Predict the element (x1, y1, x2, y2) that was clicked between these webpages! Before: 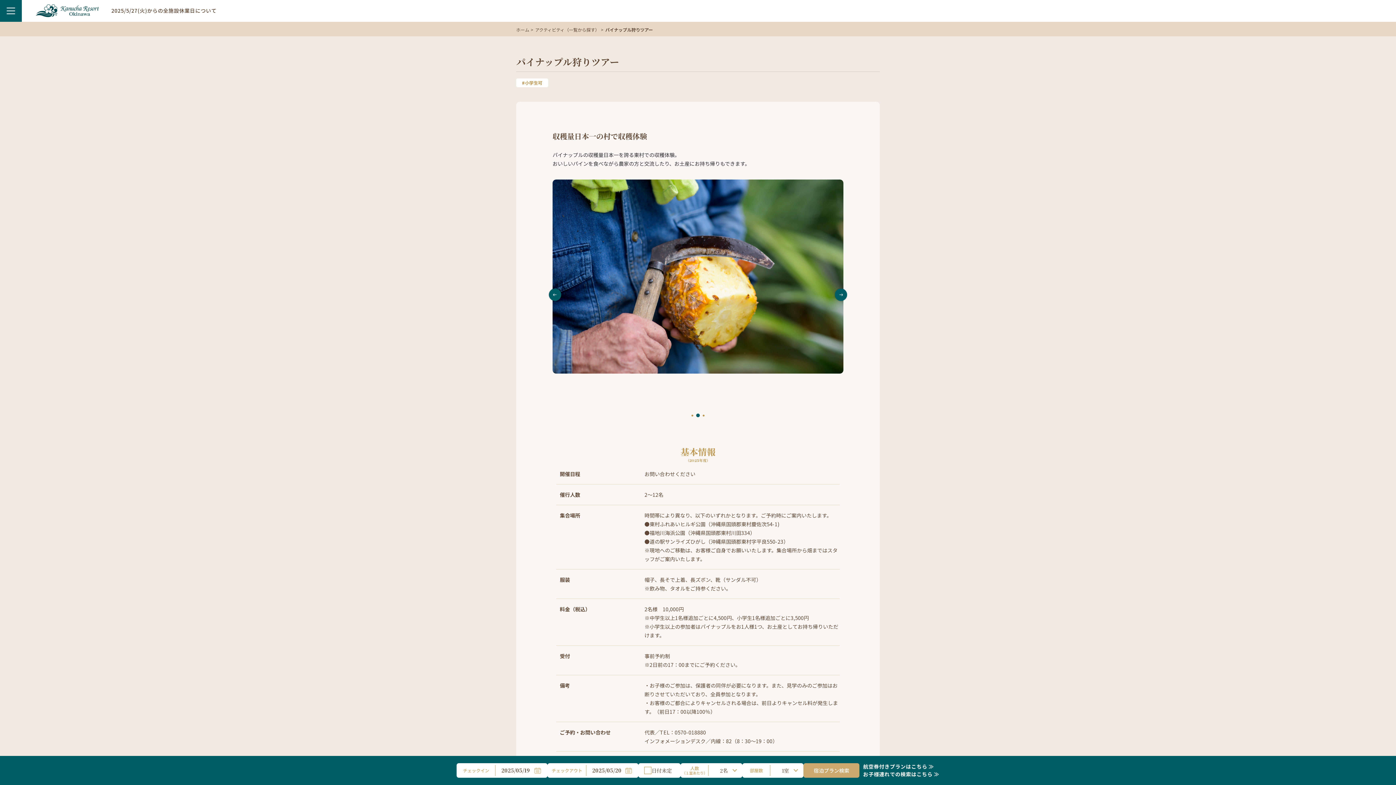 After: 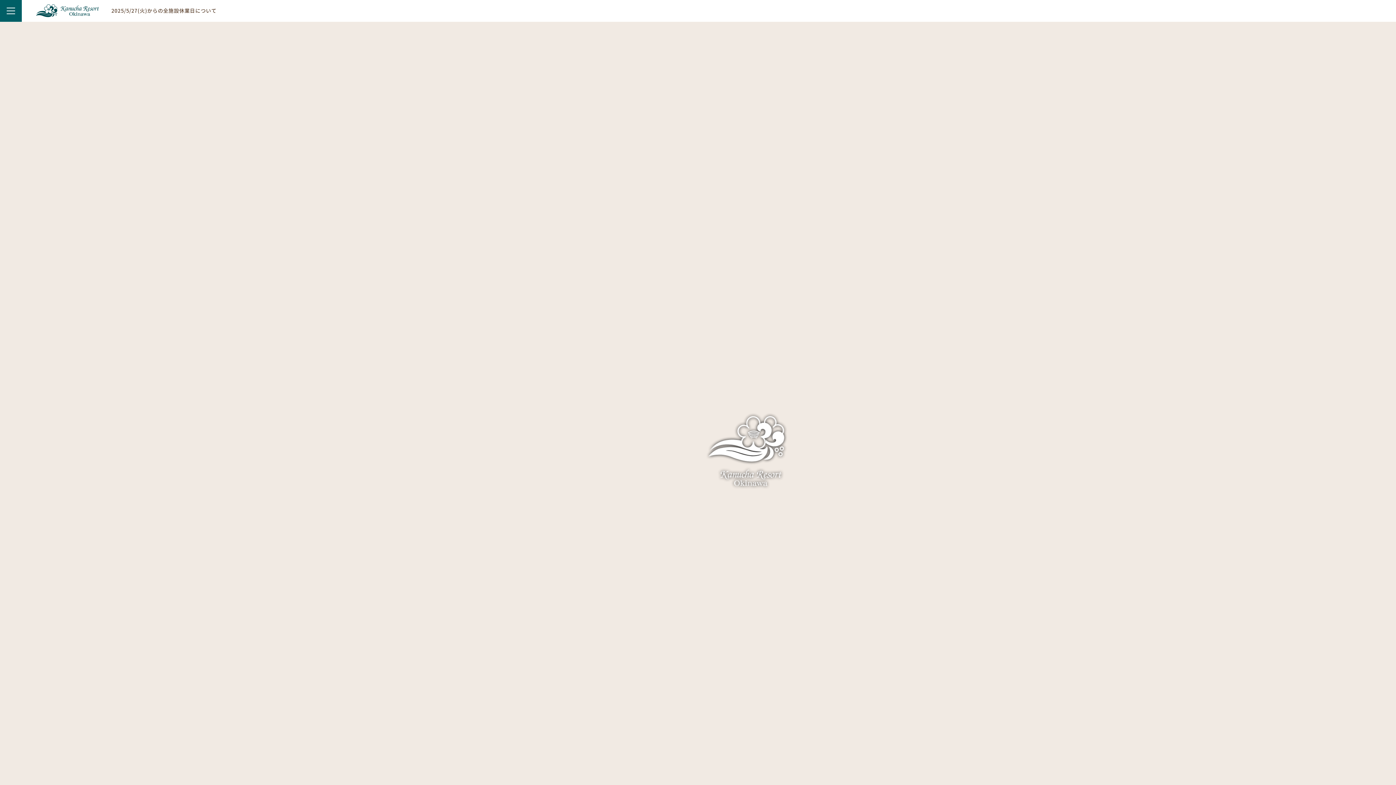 Action: label: ホーム bbox: (516, 24, 529, 33)